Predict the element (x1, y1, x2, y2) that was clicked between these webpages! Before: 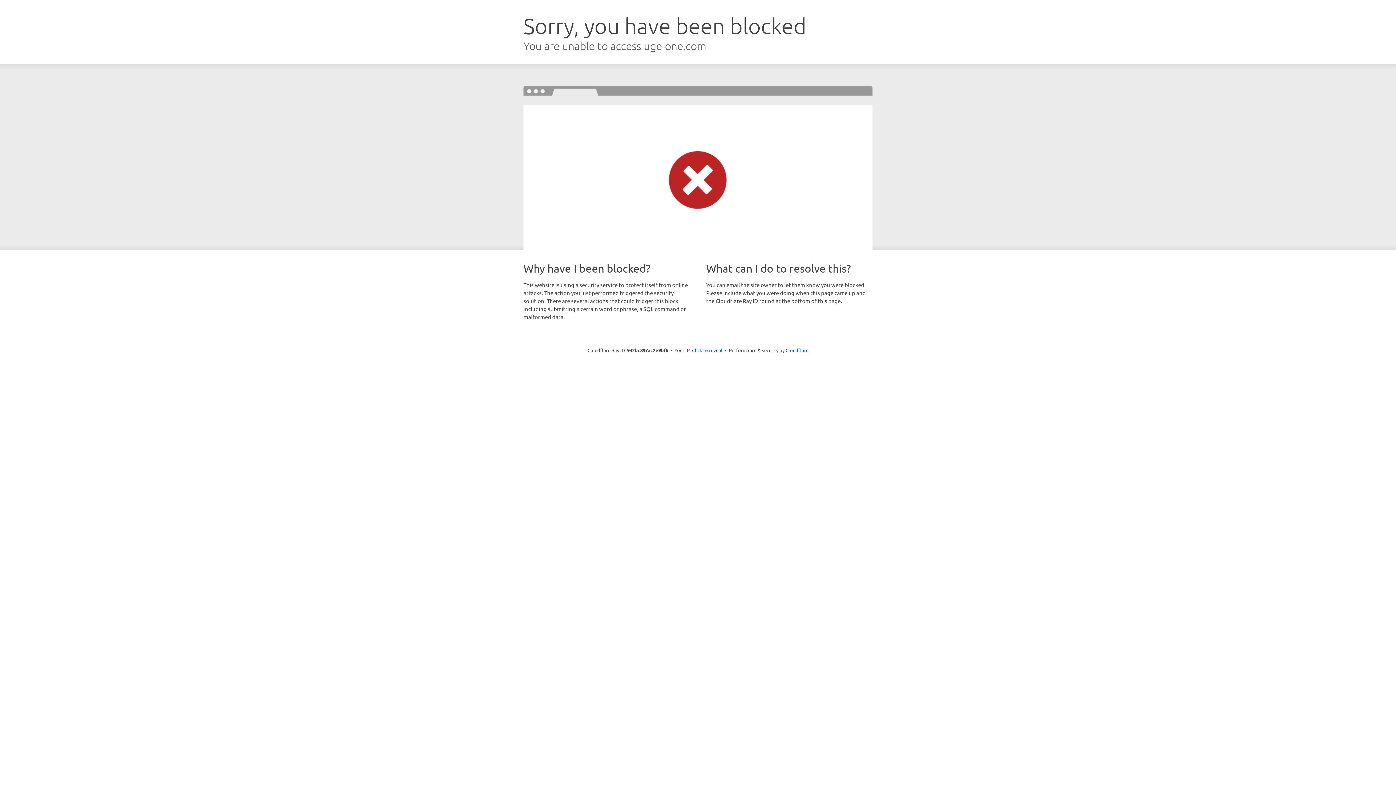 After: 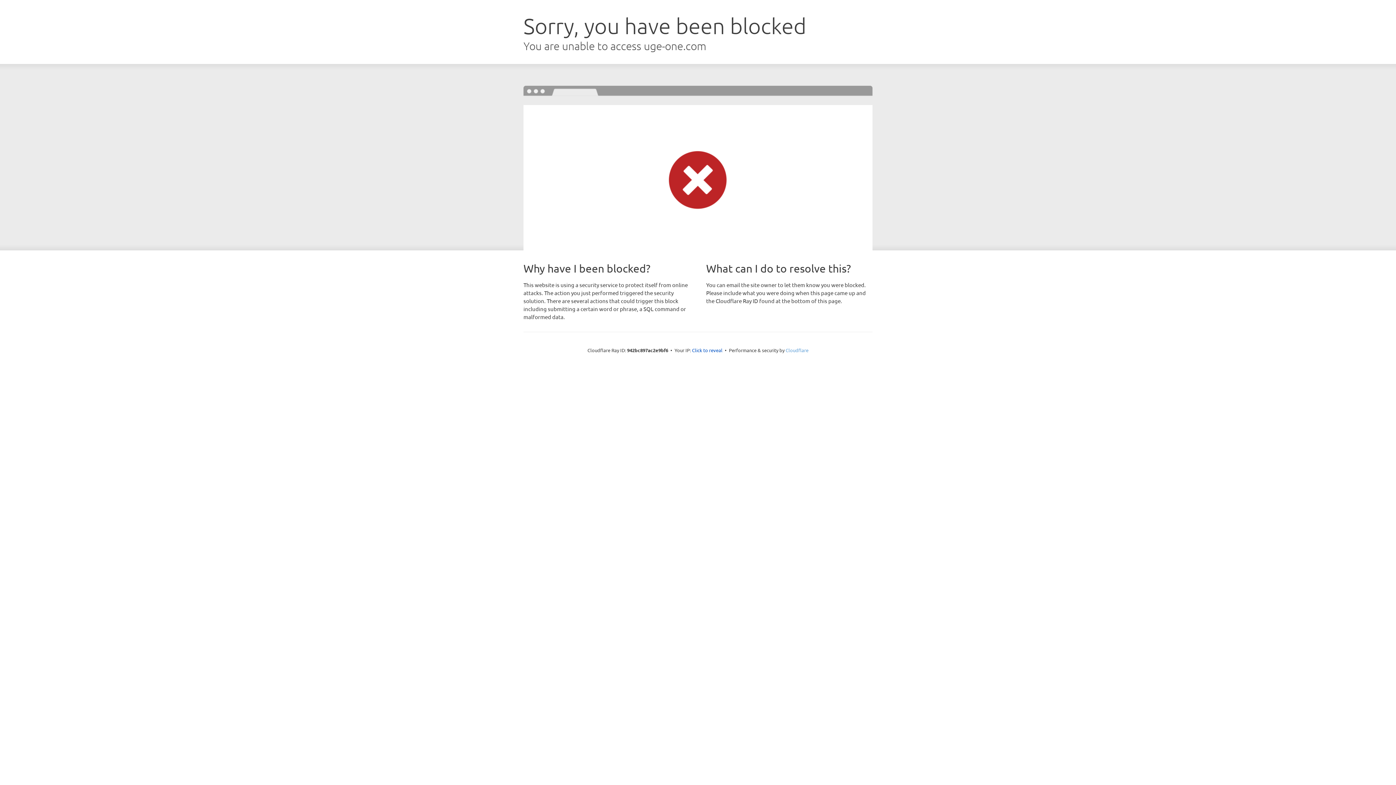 Action: bbox: (785, 347, 808, 353) label: Cloudflare